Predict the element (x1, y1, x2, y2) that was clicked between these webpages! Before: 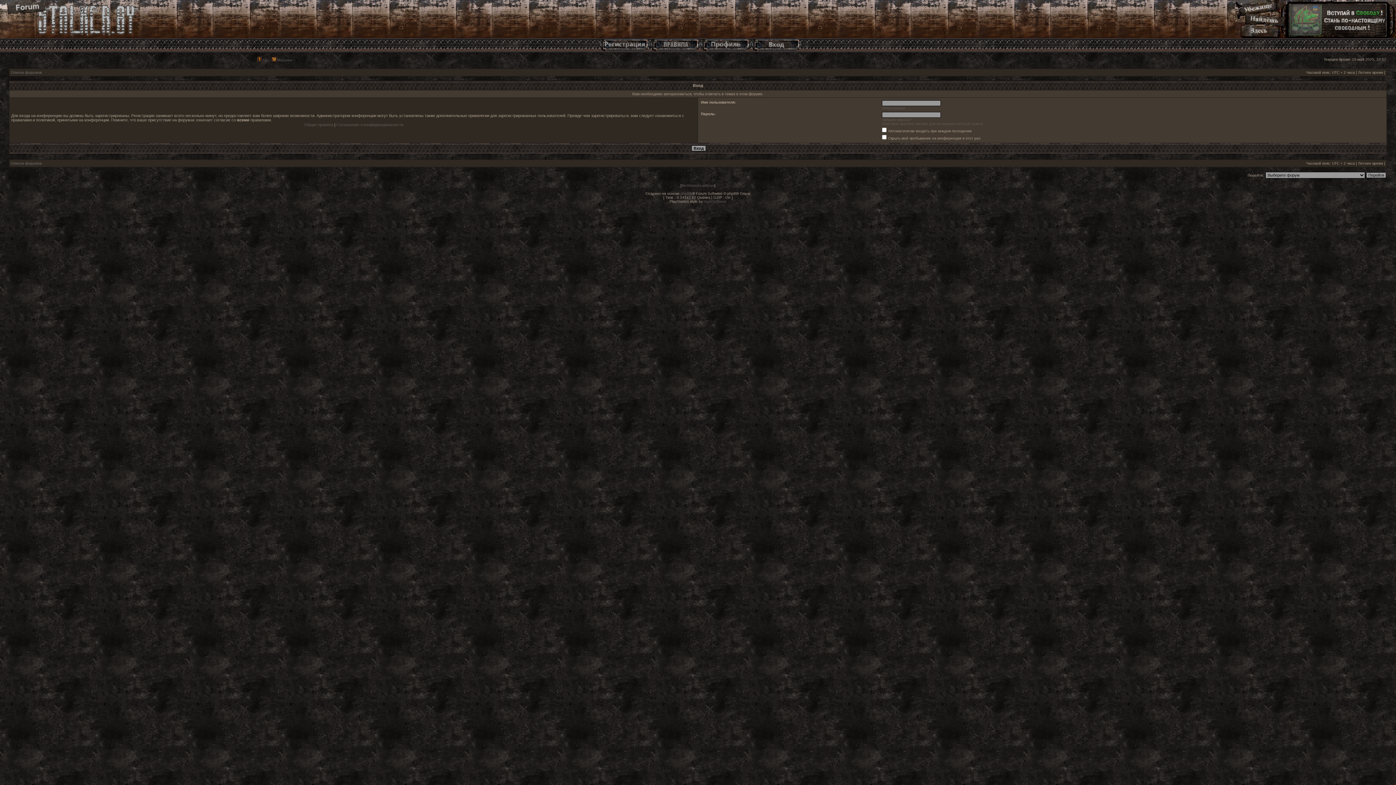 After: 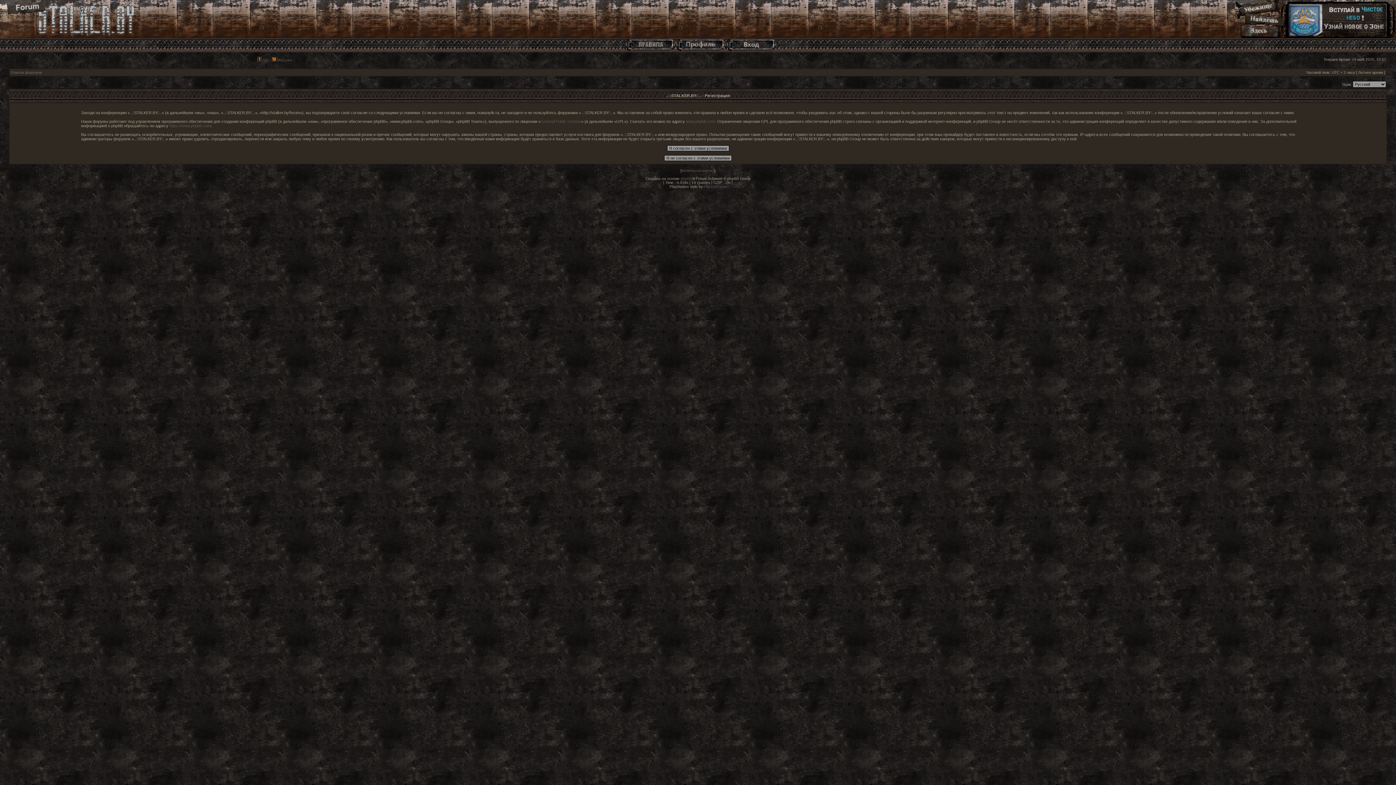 Action: label: Регистрация bbox: (882, 106, 905, 110)